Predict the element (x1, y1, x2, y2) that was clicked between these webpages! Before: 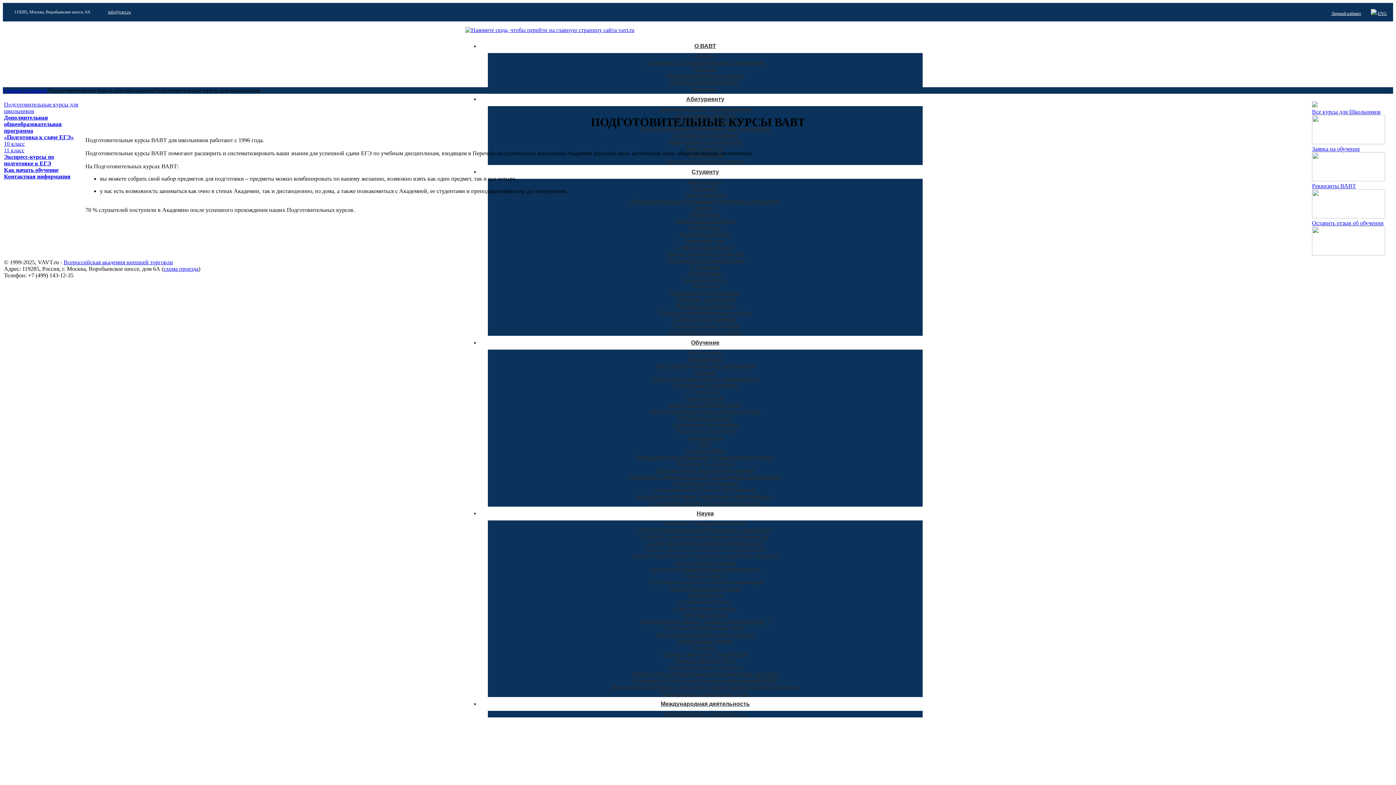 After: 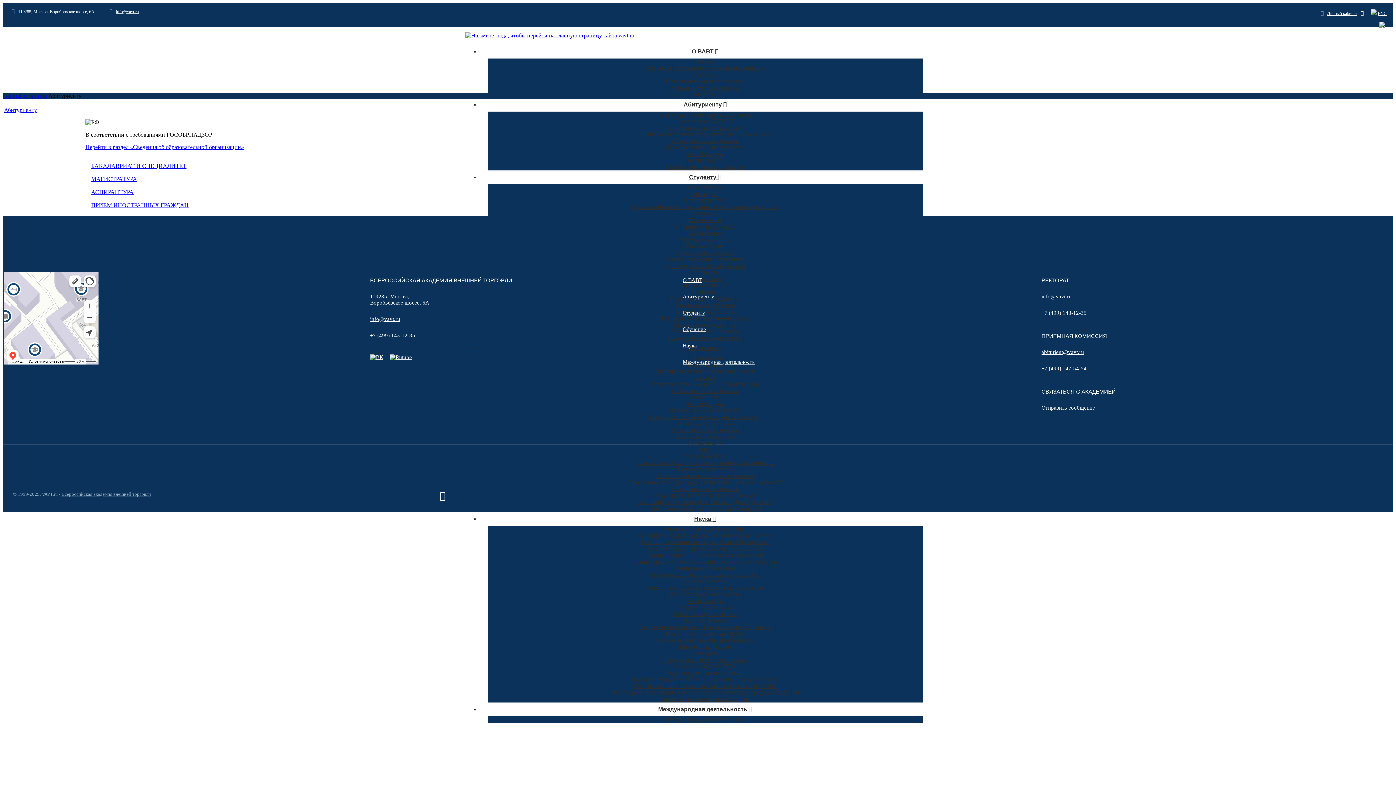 Action: bbox: (682, 92, 728, 106) label: Абитуриенту